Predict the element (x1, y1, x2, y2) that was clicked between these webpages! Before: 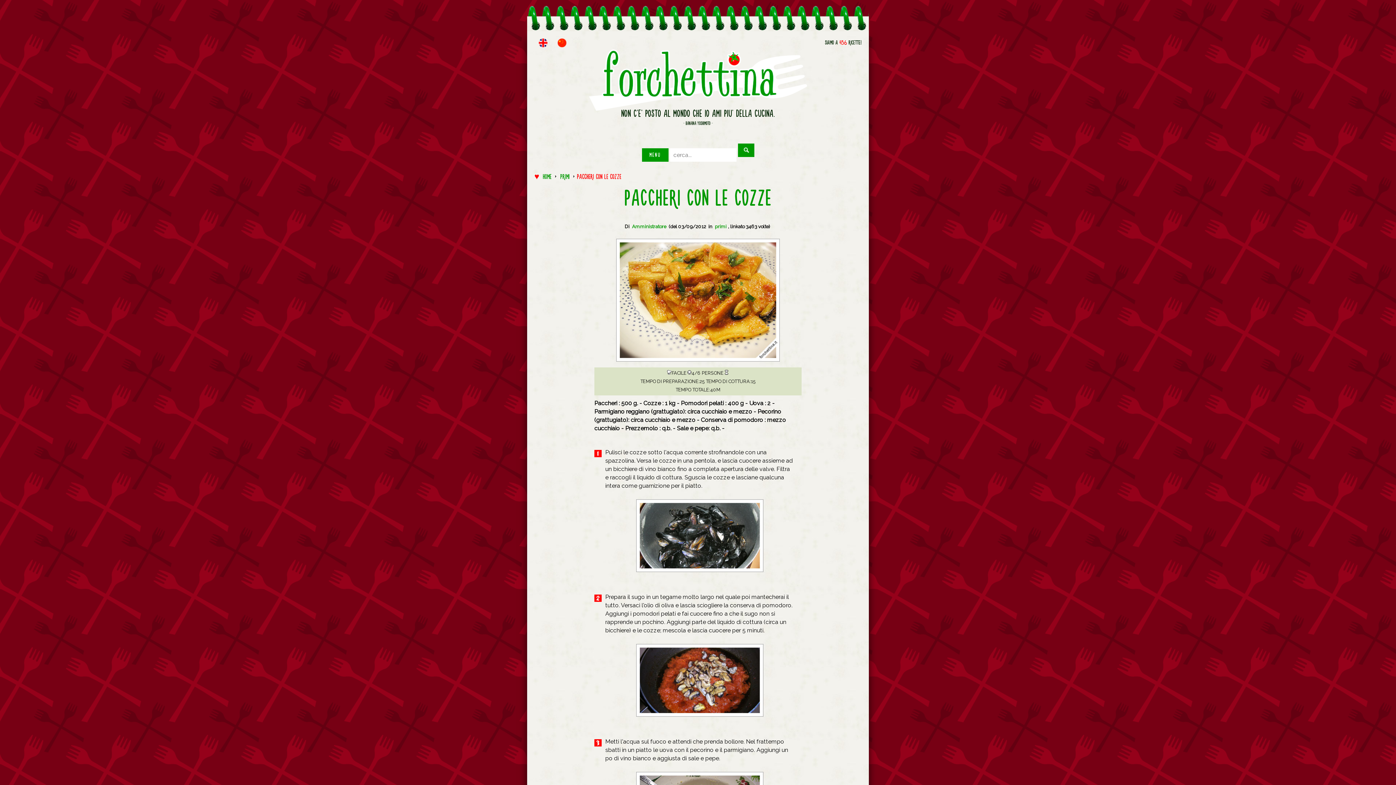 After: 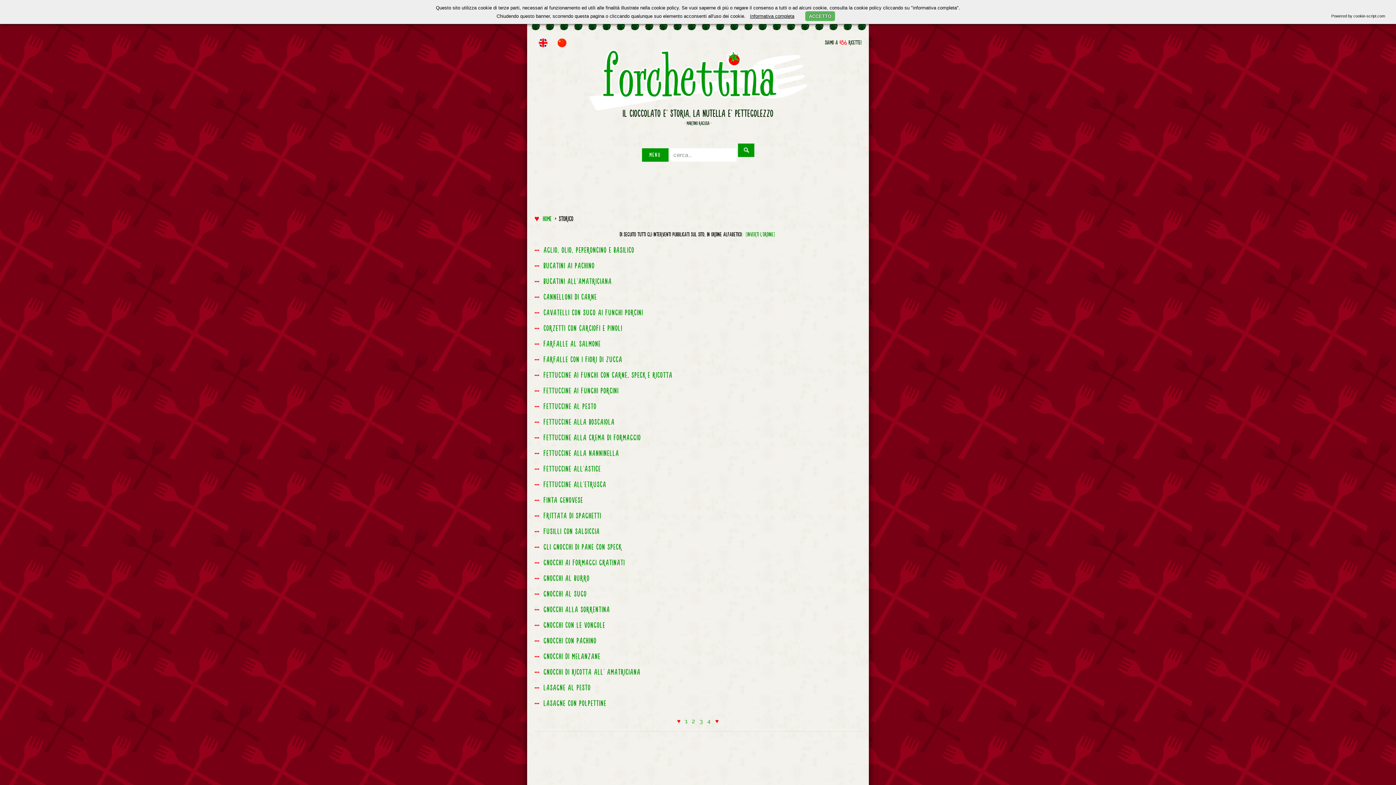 Action: label: PRIMI bbox: (558, 172, 571, 181)